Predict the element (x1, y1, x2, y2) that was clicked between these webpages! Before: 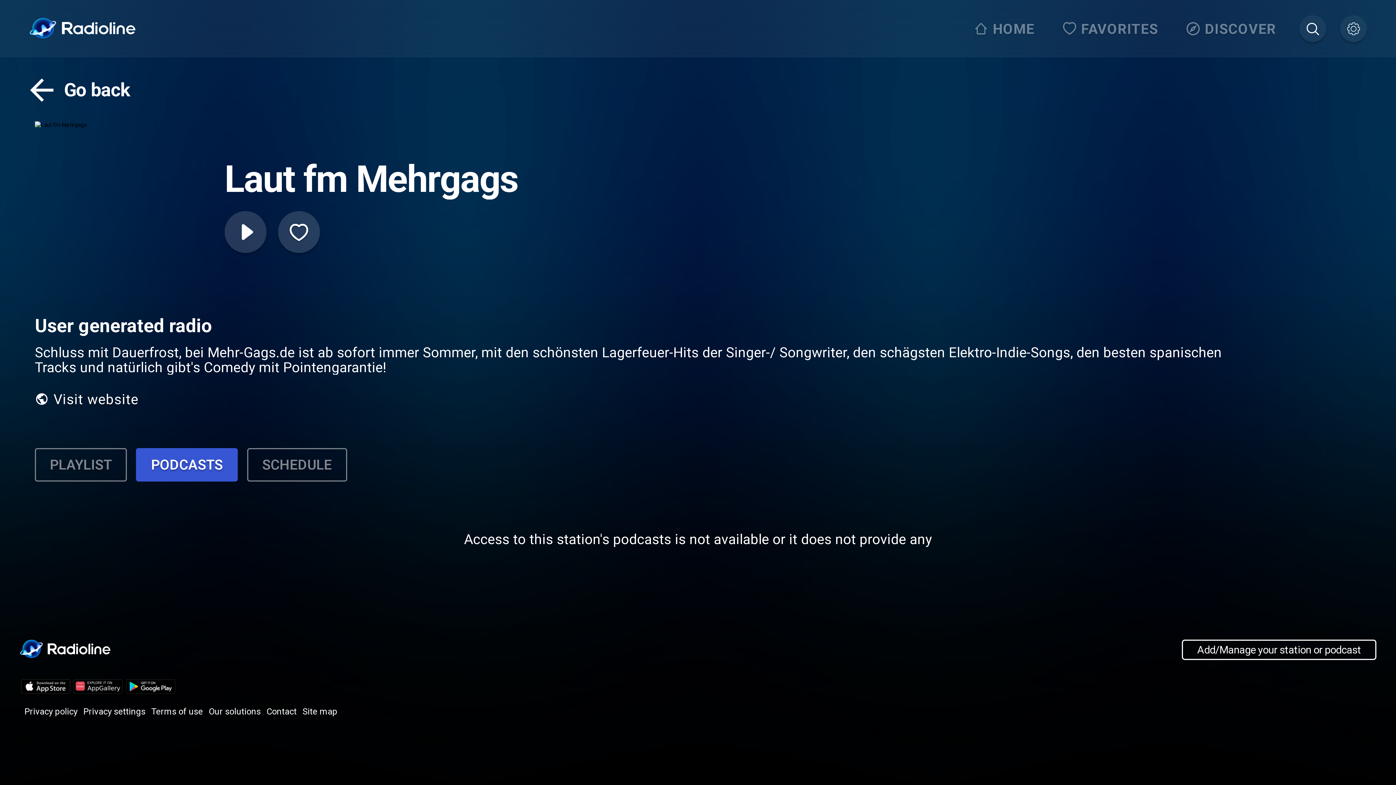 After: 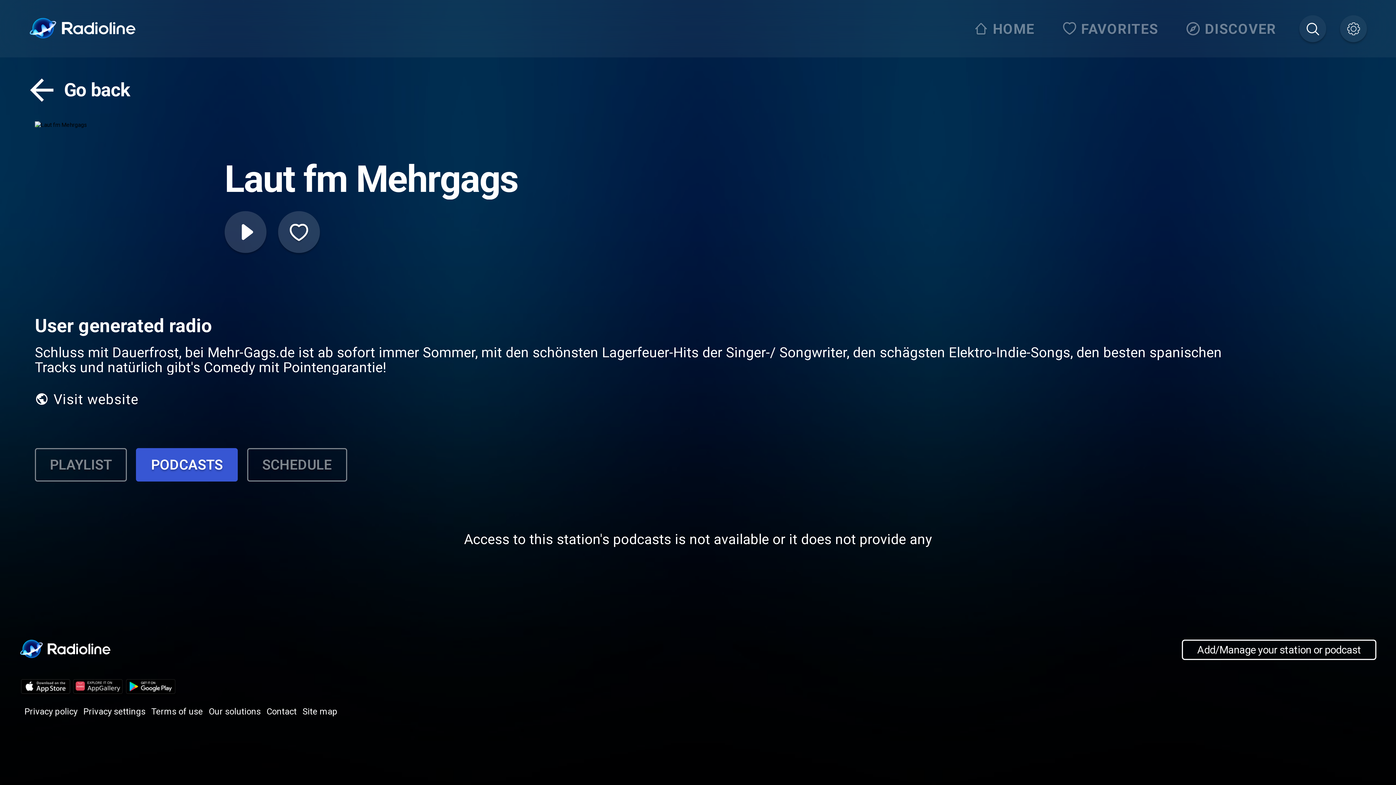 Action: bbox: (34, 384, 1361, 414) label: Visit website